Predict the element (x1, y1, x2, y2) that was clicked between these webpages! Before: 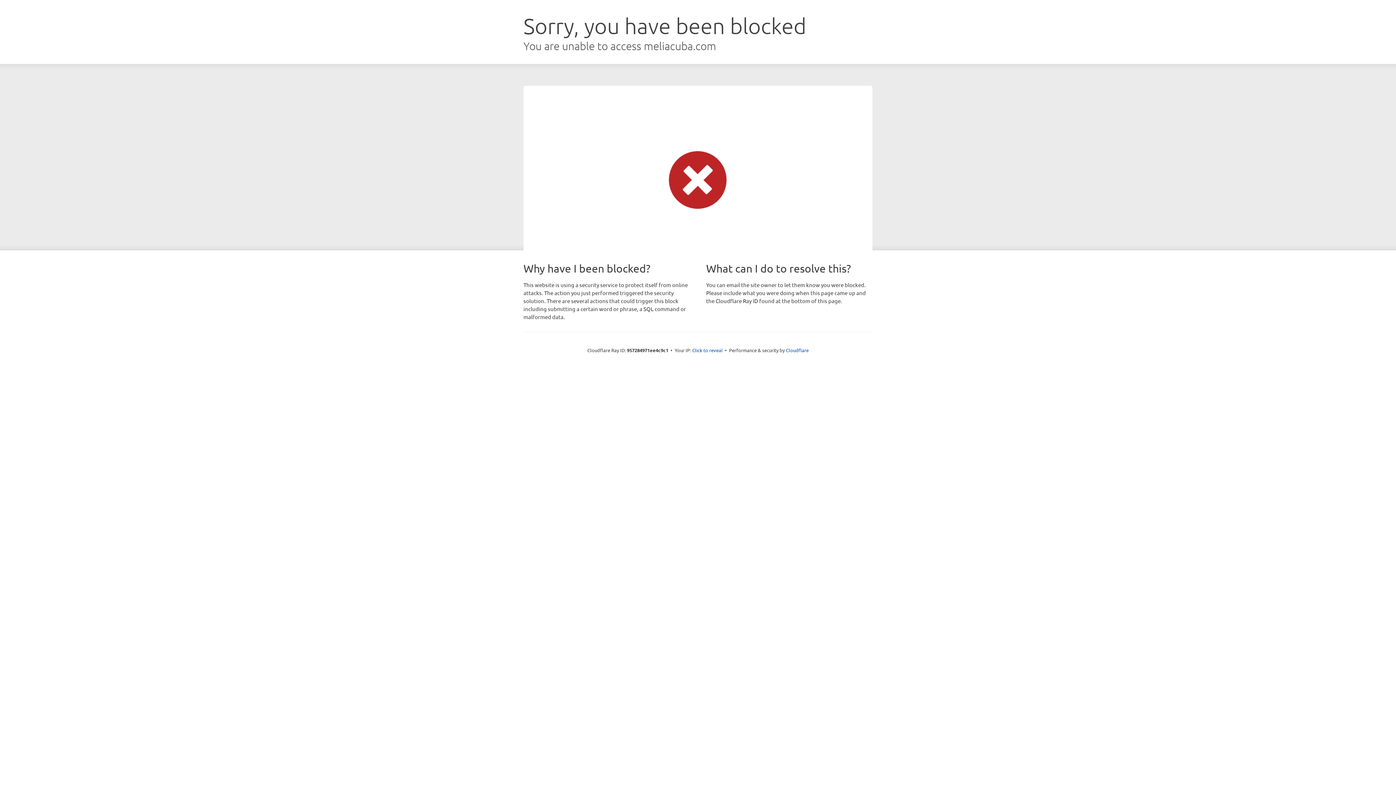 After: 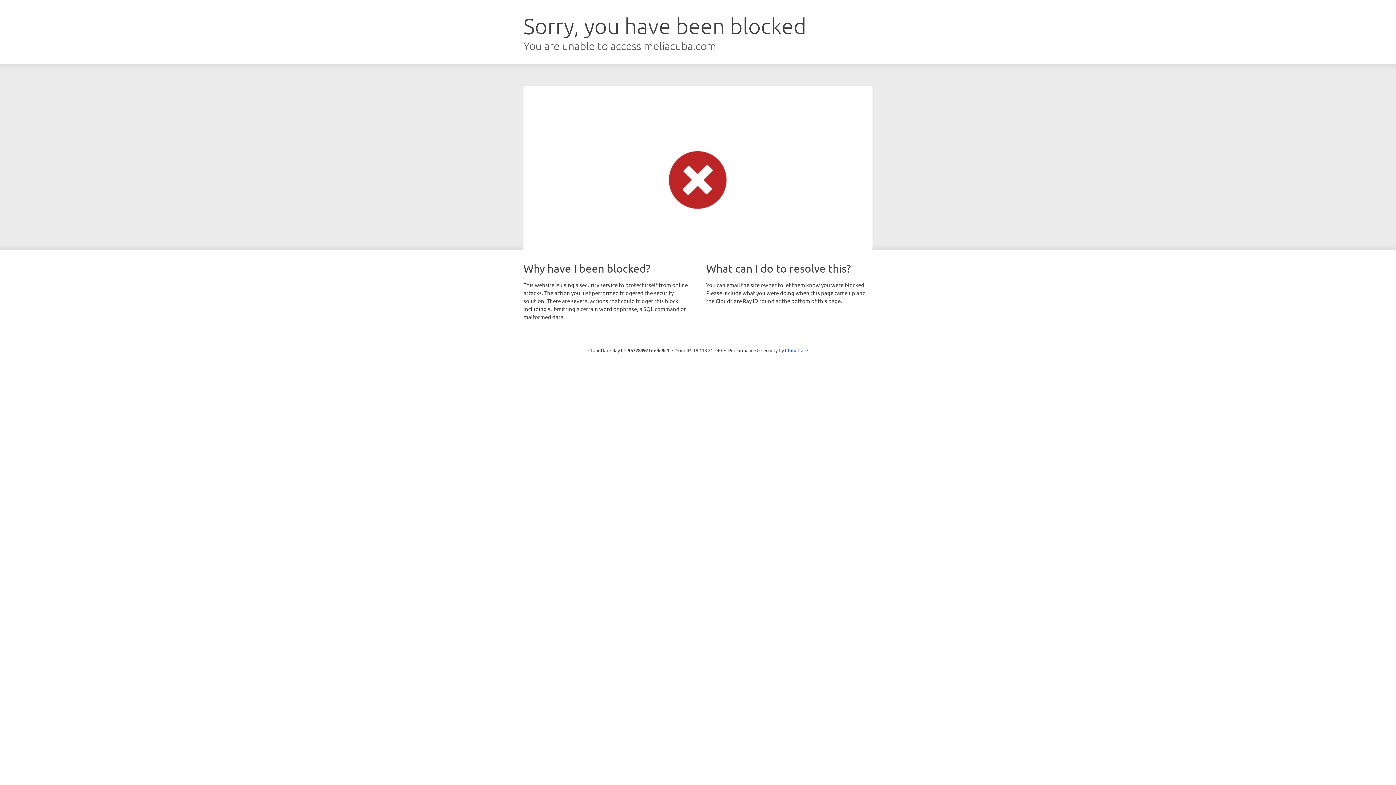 Action: label: Click to reveal bbox: (692, 346, 722, 353)